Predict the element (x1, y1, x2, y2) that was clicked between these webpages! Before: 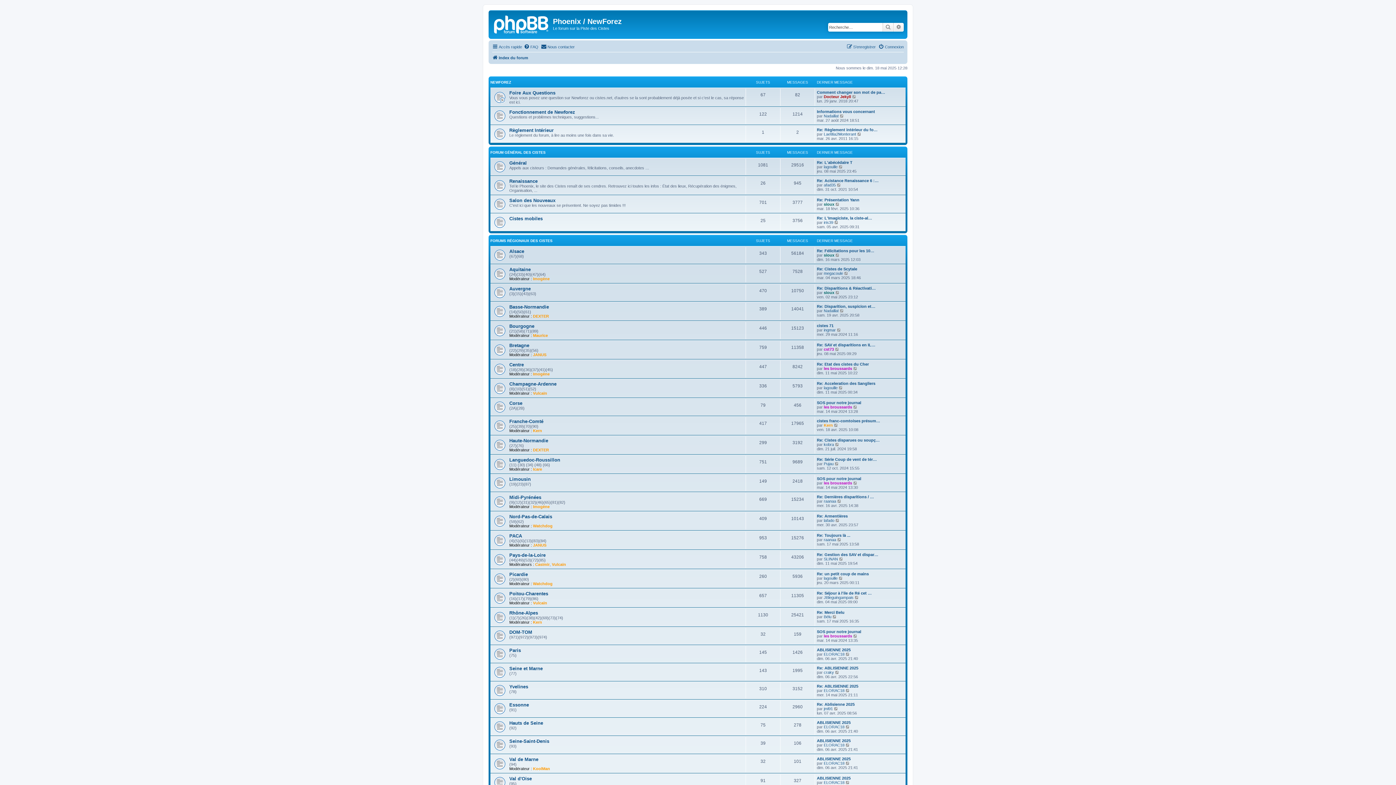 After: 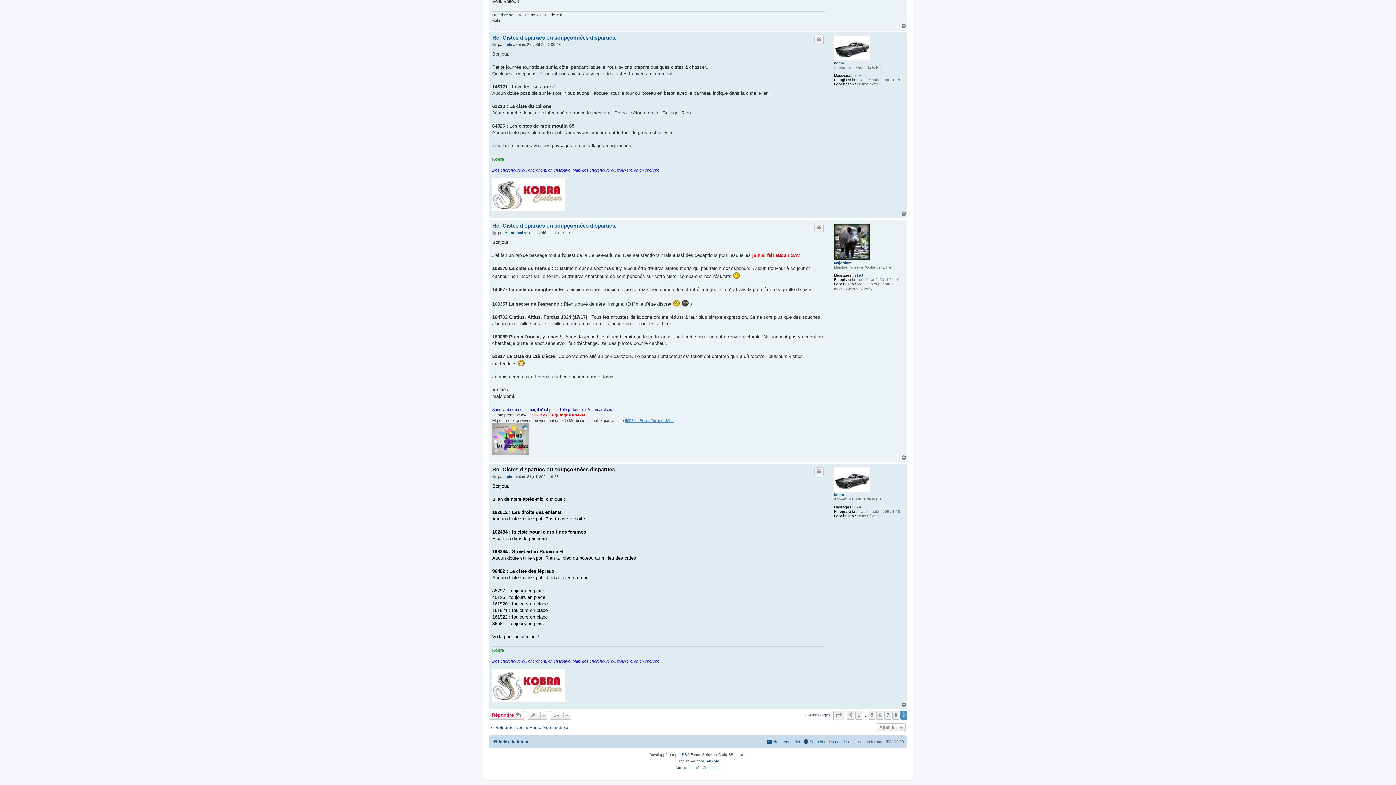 Action: label: Voir le dernier message bbox: (835, 442, 839, 446)